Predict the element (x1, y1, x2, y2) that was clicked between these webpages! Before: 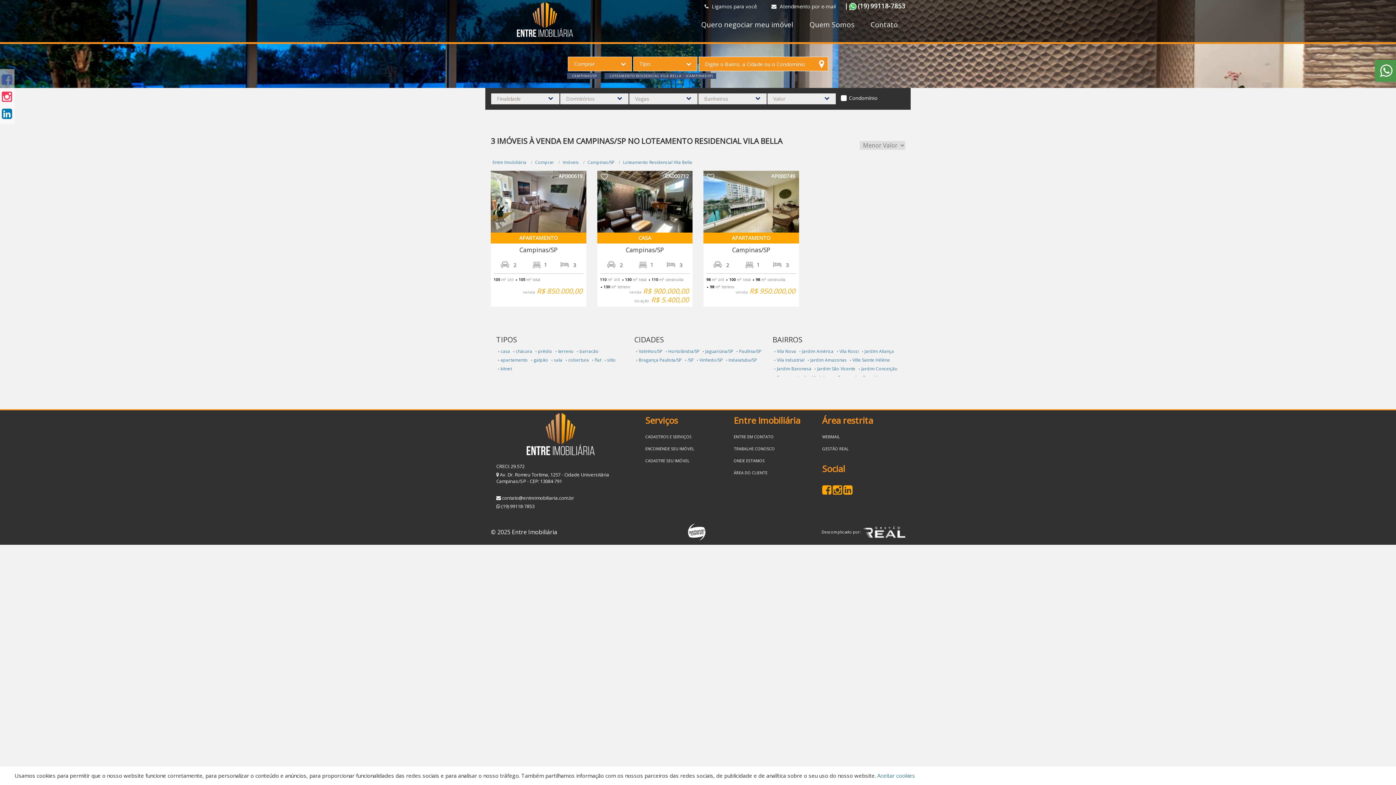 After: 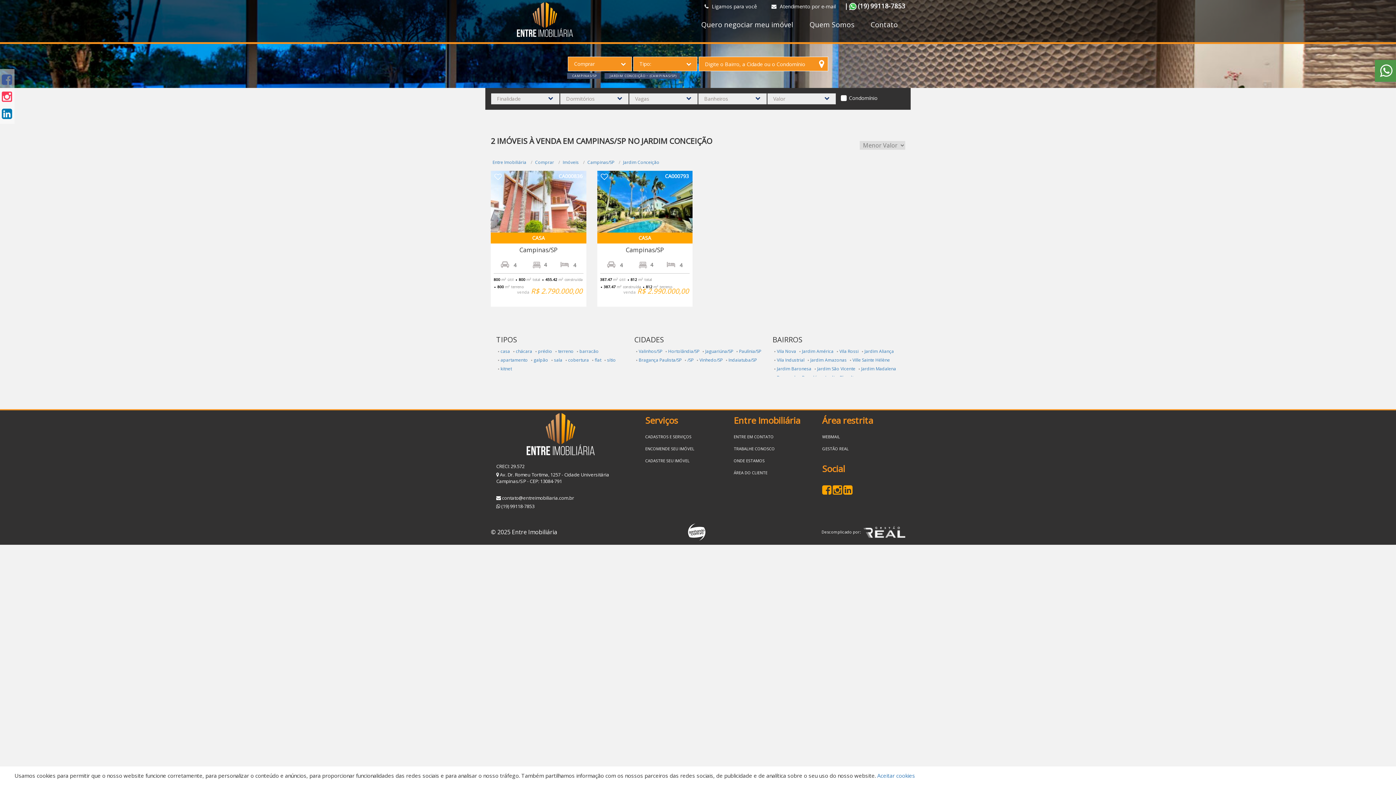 Action: bbox: (861, 365, 897, 372) label: Jardim Conceição